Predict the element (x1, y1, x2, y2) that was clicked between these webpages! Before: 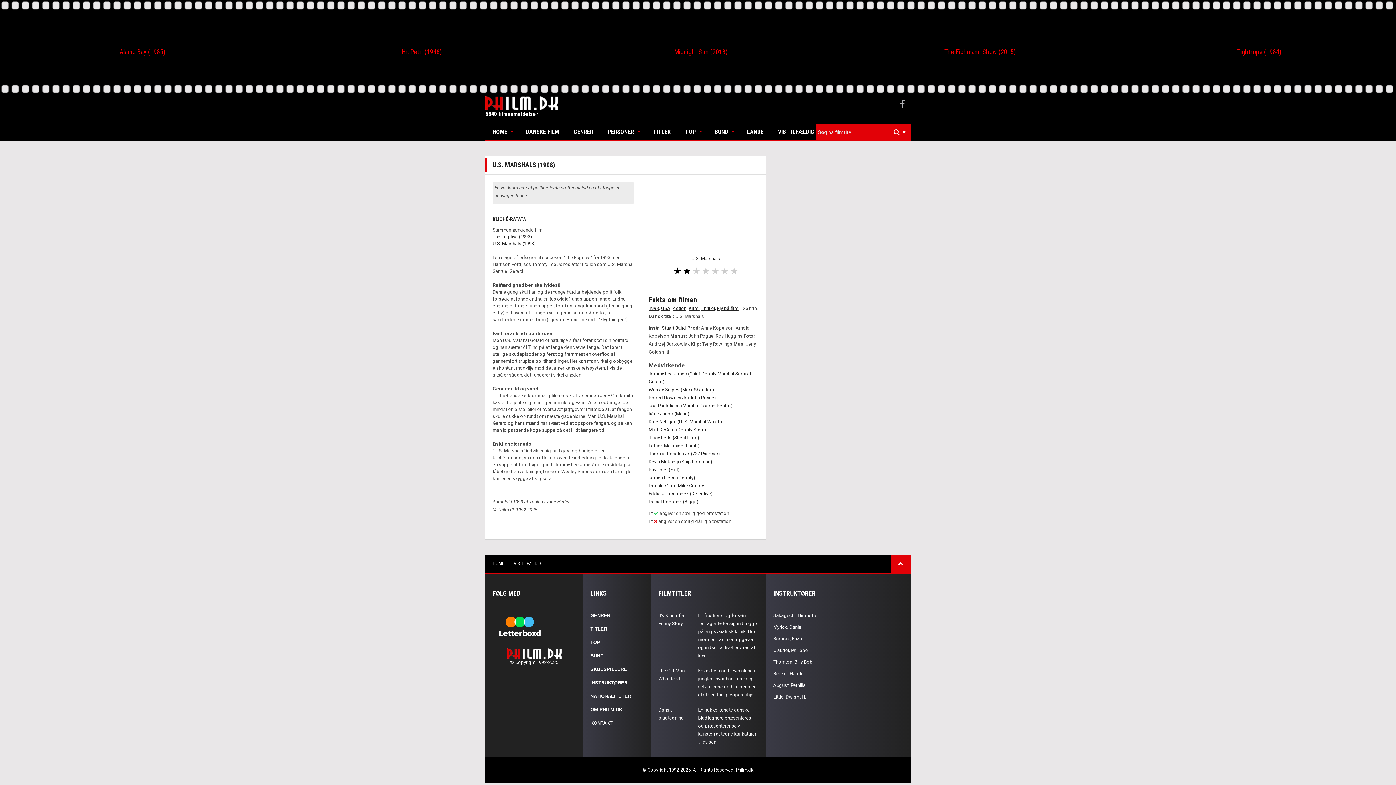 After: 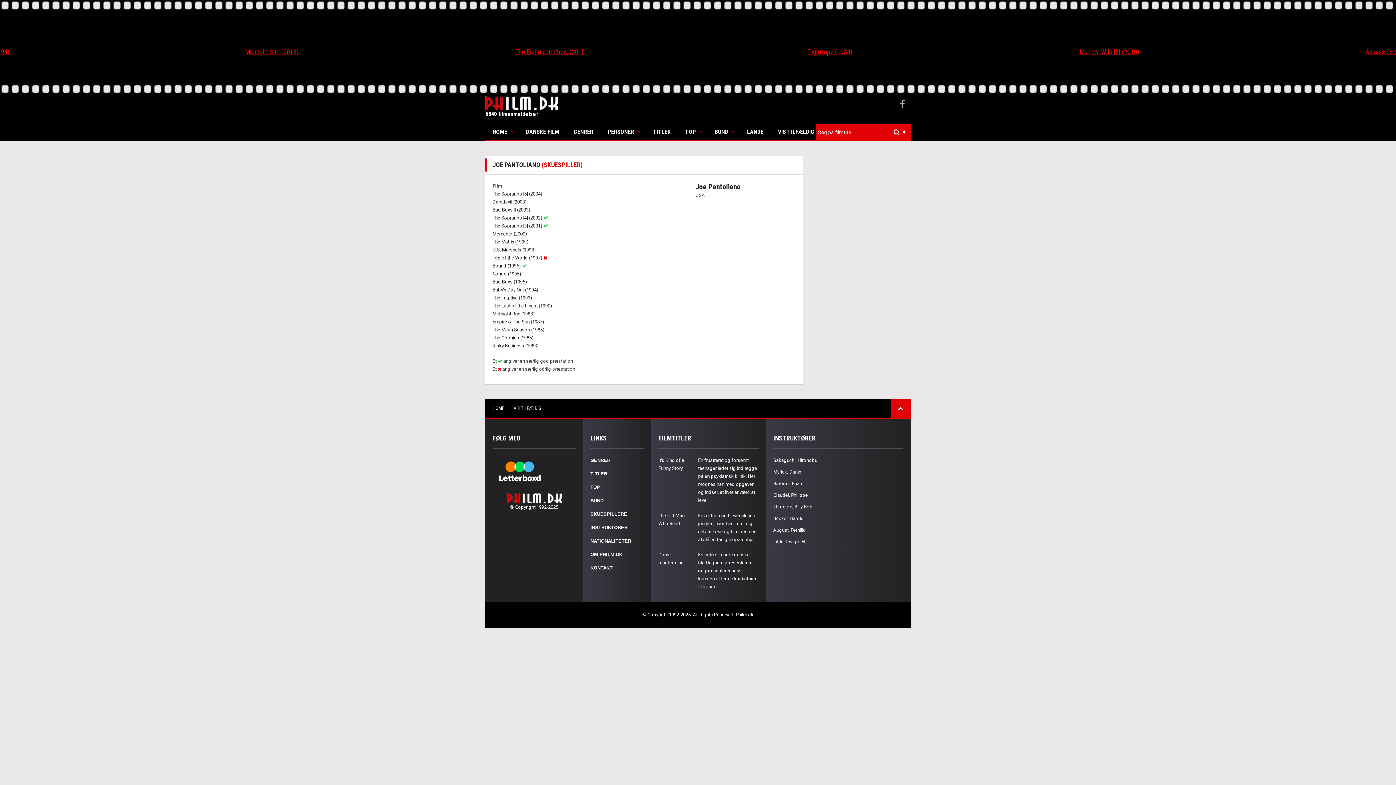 Action: bbox: (648, 403, 732, 408) label: Joe Pantoliano (Marshal Cosmo Renfro)